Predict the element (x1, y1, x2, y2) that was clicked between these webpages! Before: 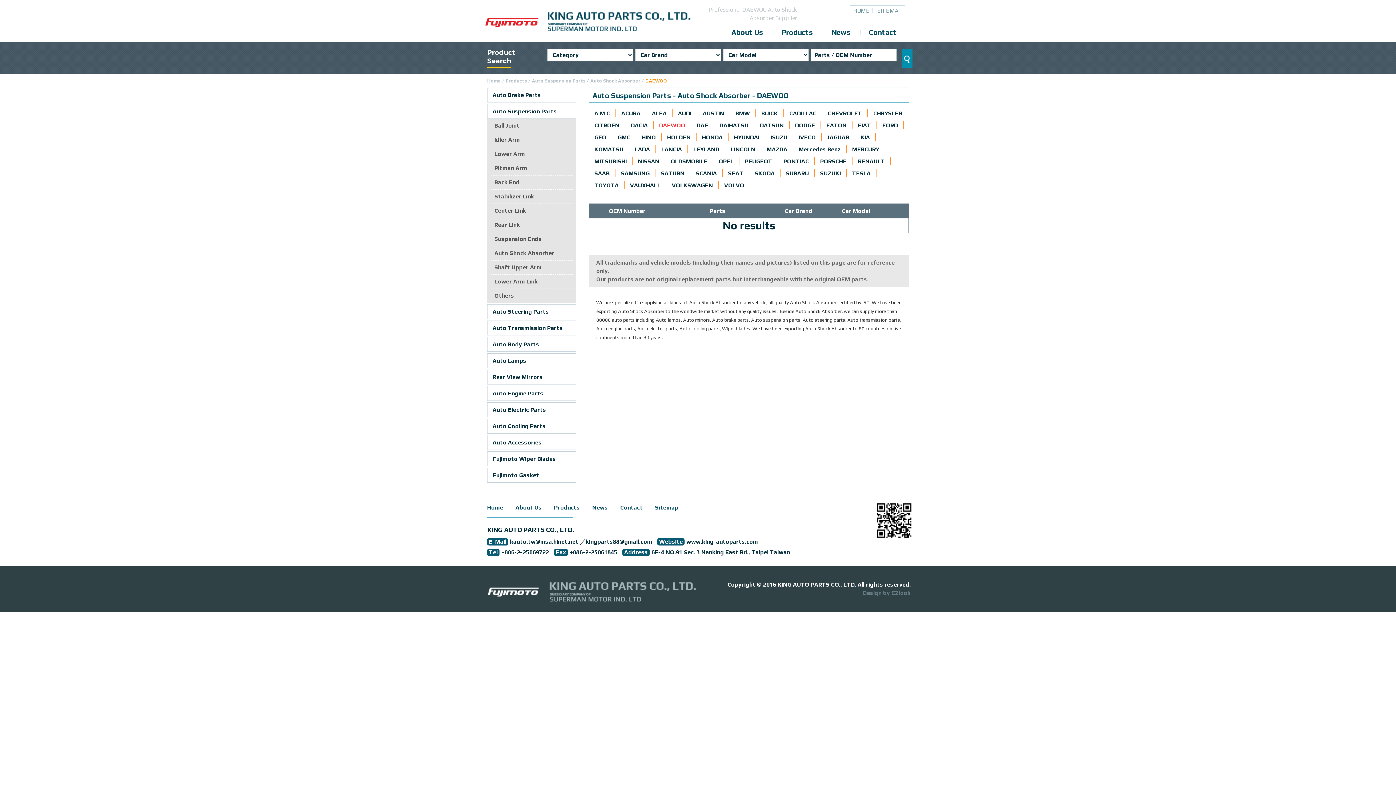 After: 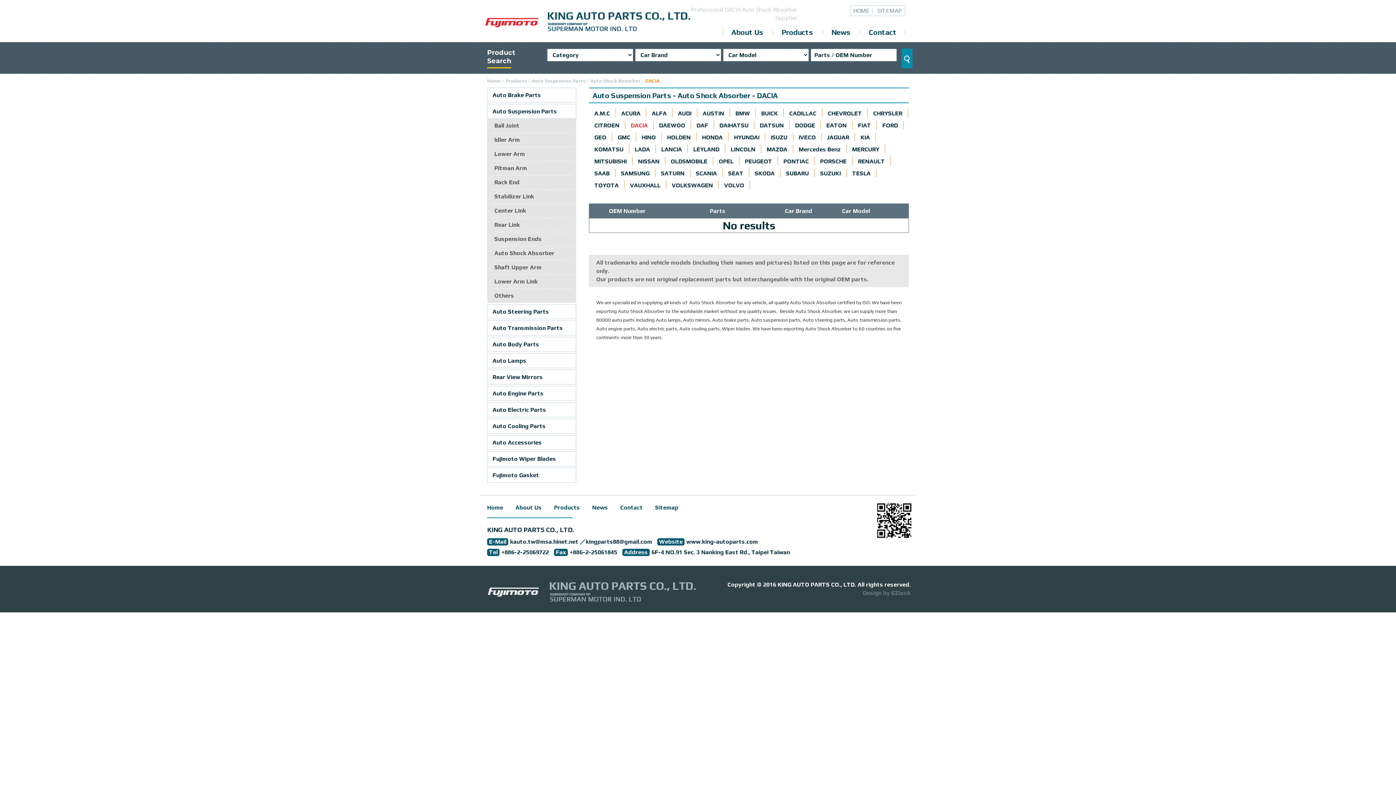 Action: label: DACIA bbox: (625, 120, 653, 129)